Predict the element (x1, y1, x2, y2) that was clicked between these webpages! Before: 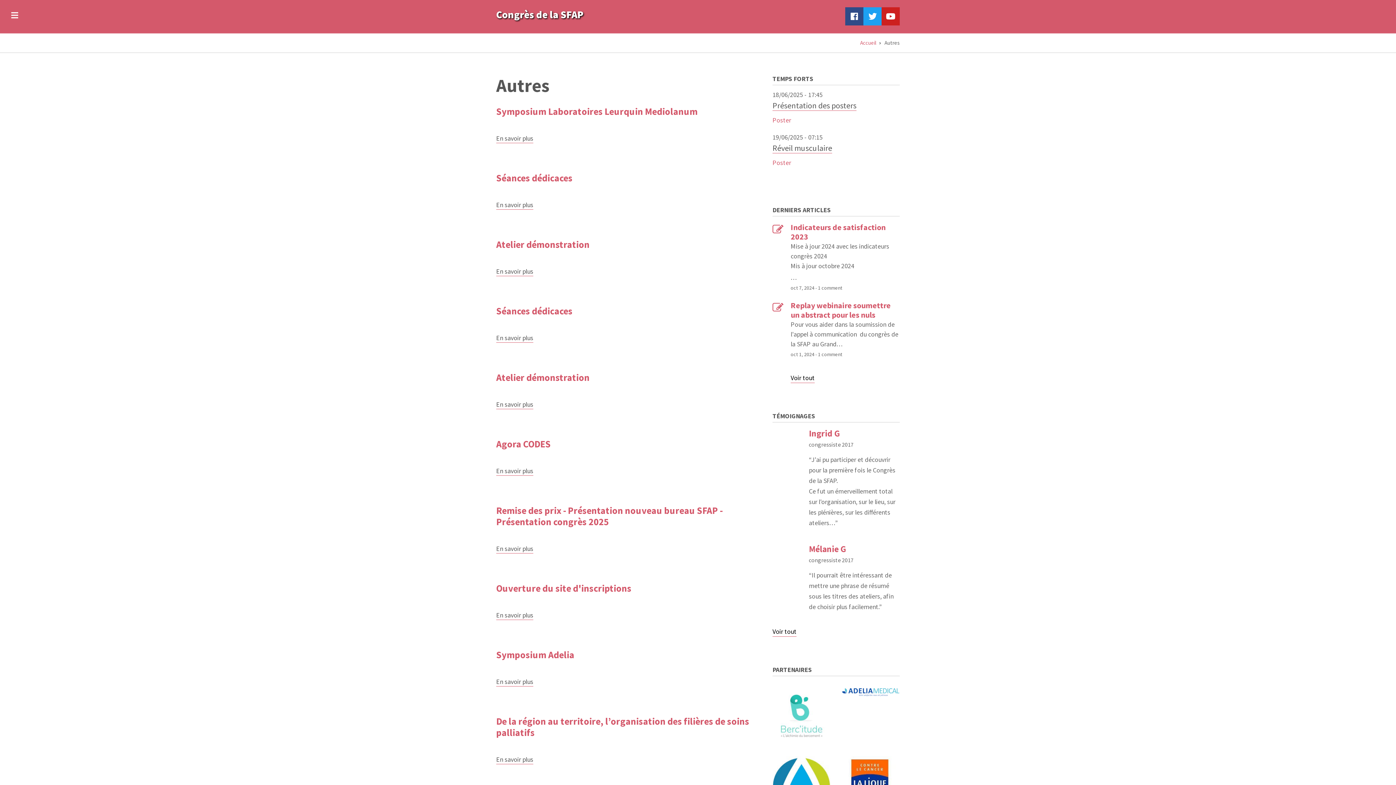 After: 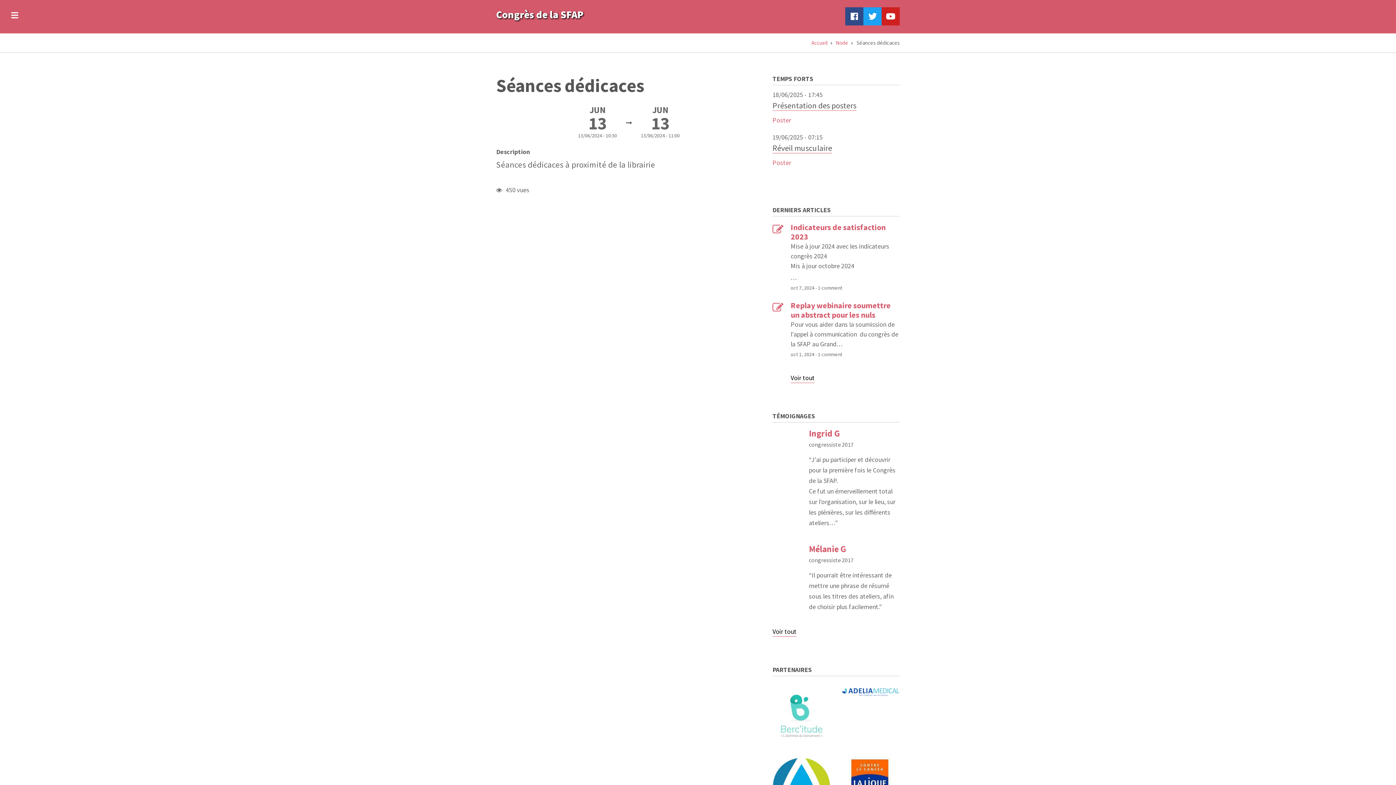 Action: bbox: (496, 172, 572, 184) label: Séances dédicaces